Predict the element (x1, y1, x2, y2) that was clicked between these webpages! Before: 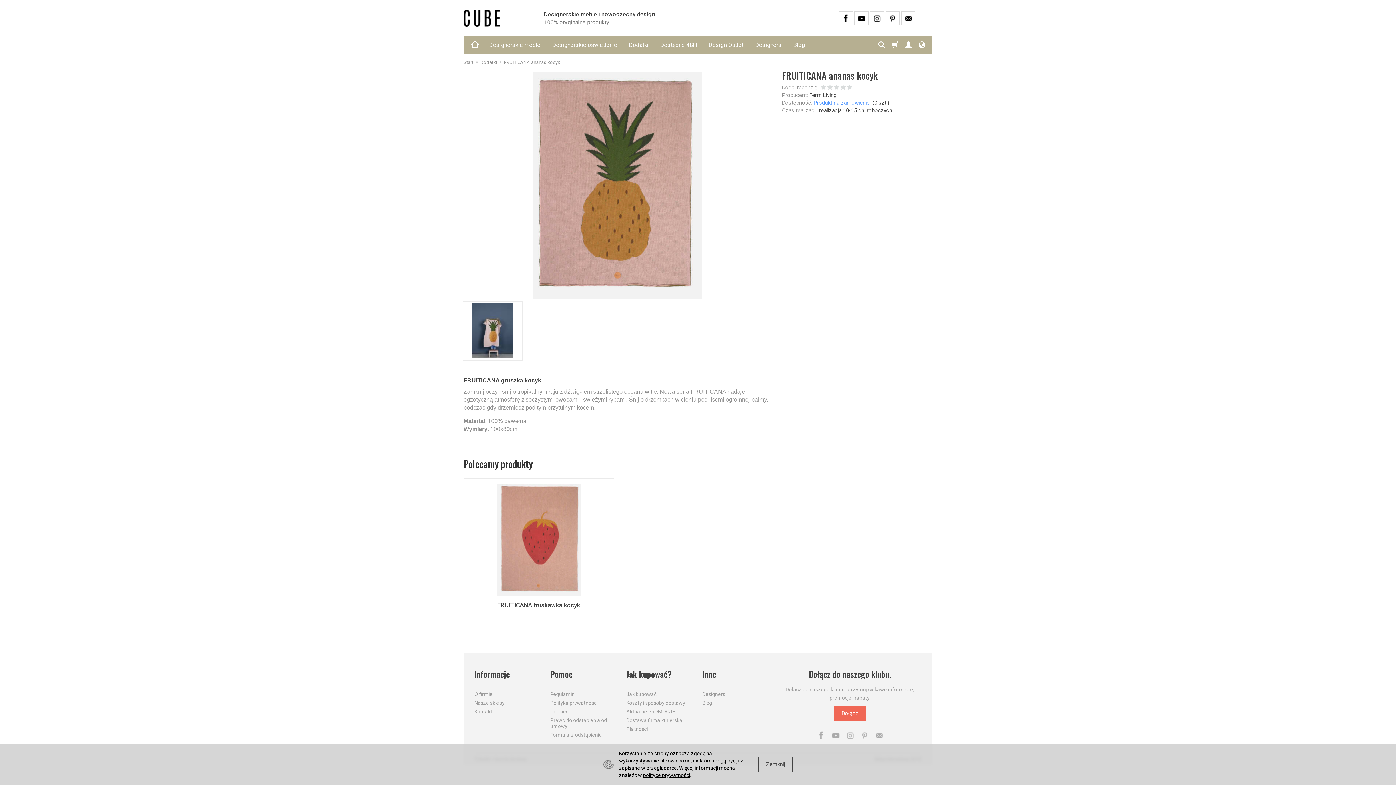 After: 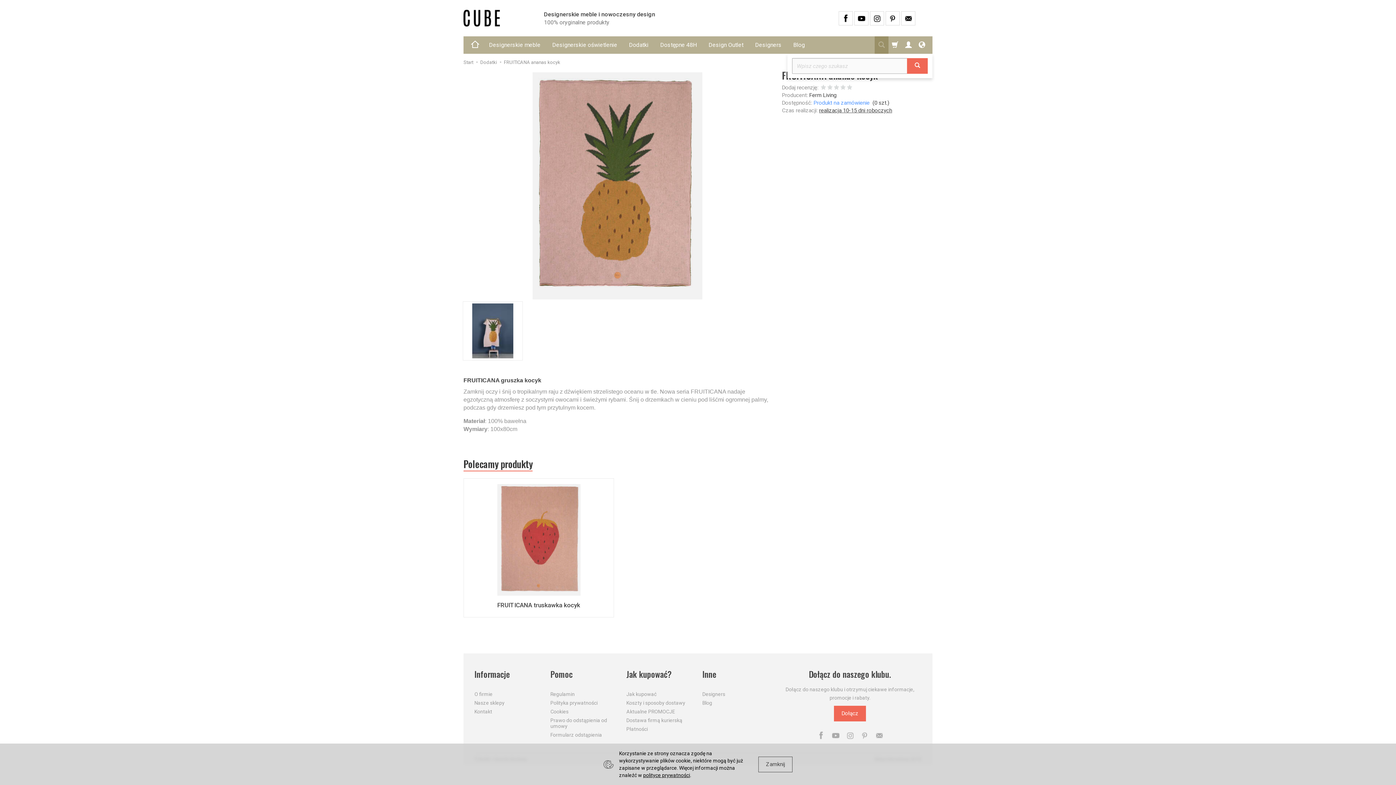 Action: bbox: (874, 36, 888, 53)